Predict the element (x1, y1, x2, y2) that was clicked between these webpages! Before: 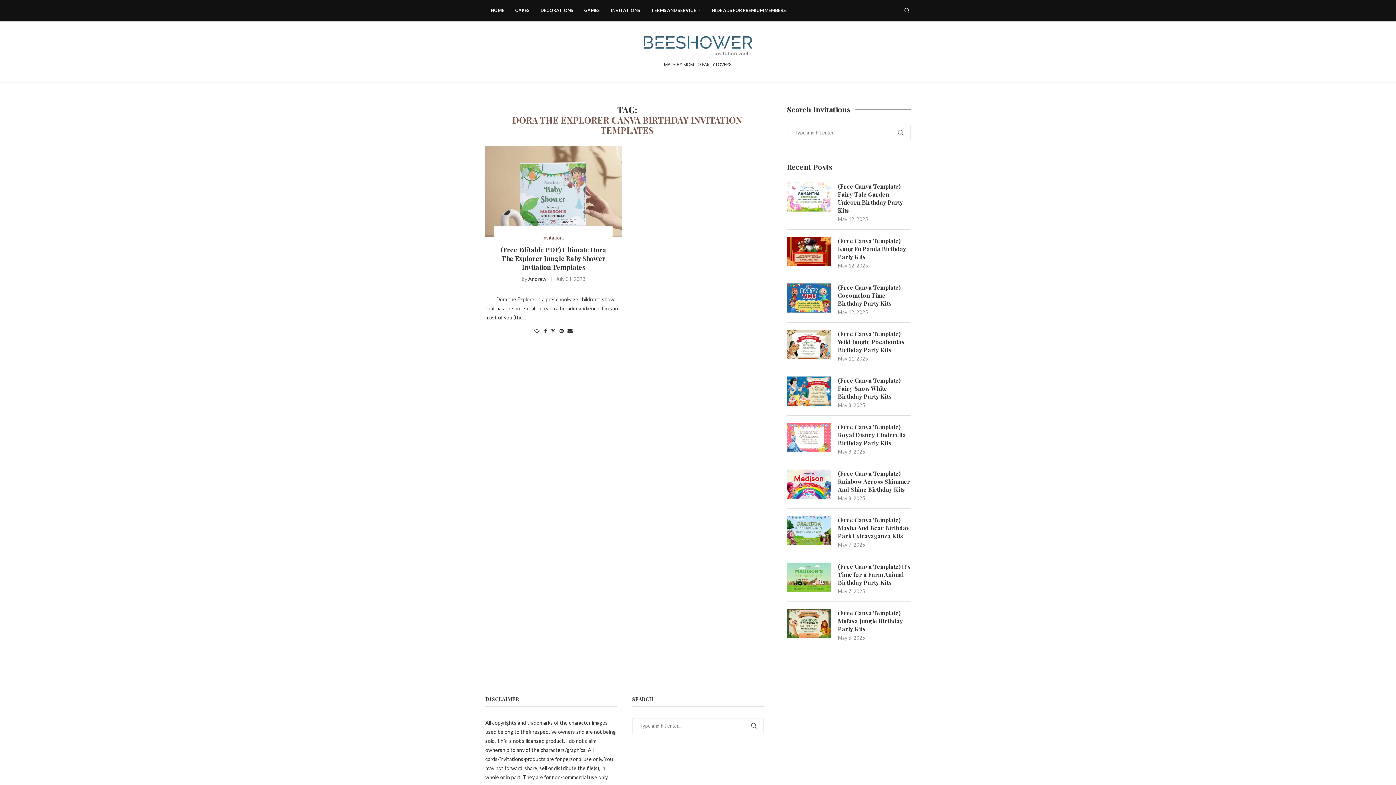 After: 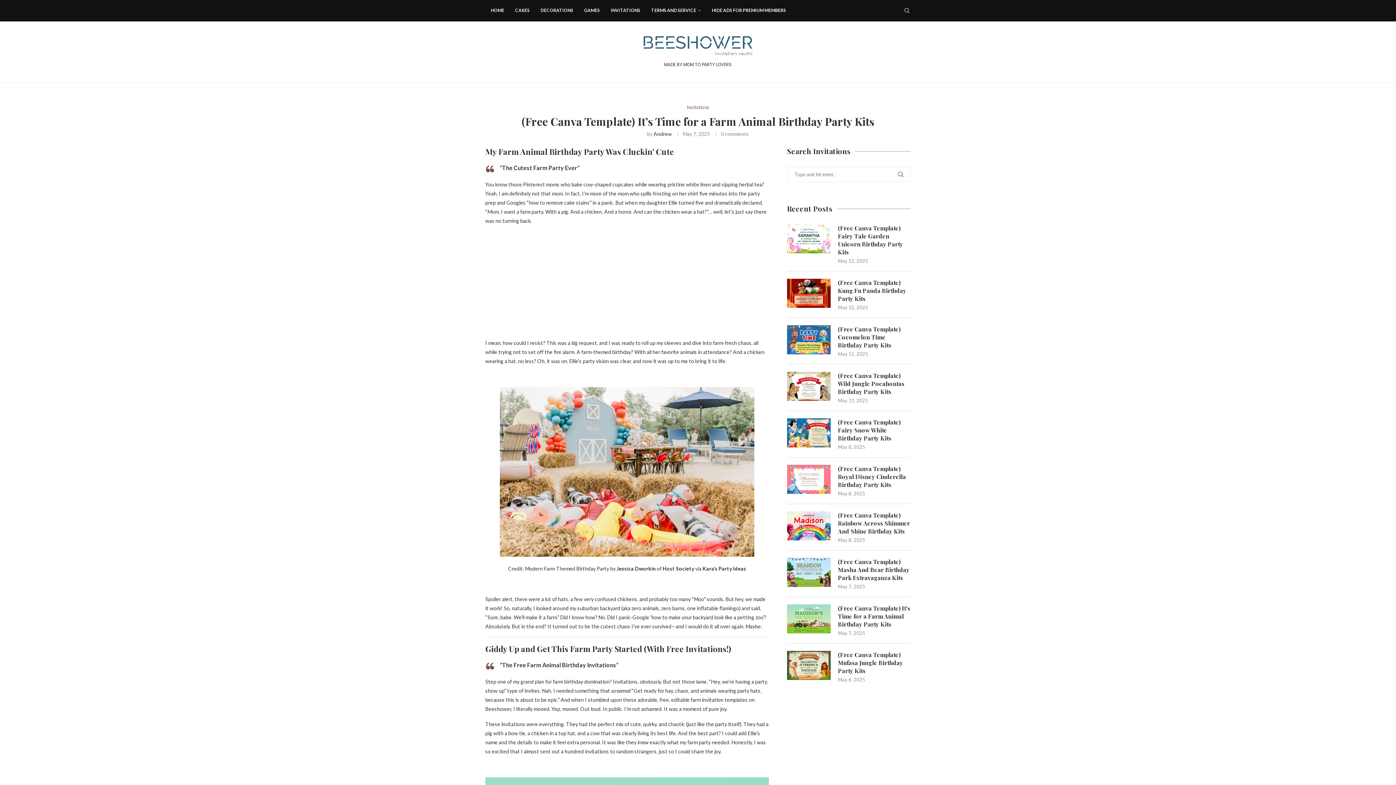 Action: bbox: (787, 562, 830, 592)